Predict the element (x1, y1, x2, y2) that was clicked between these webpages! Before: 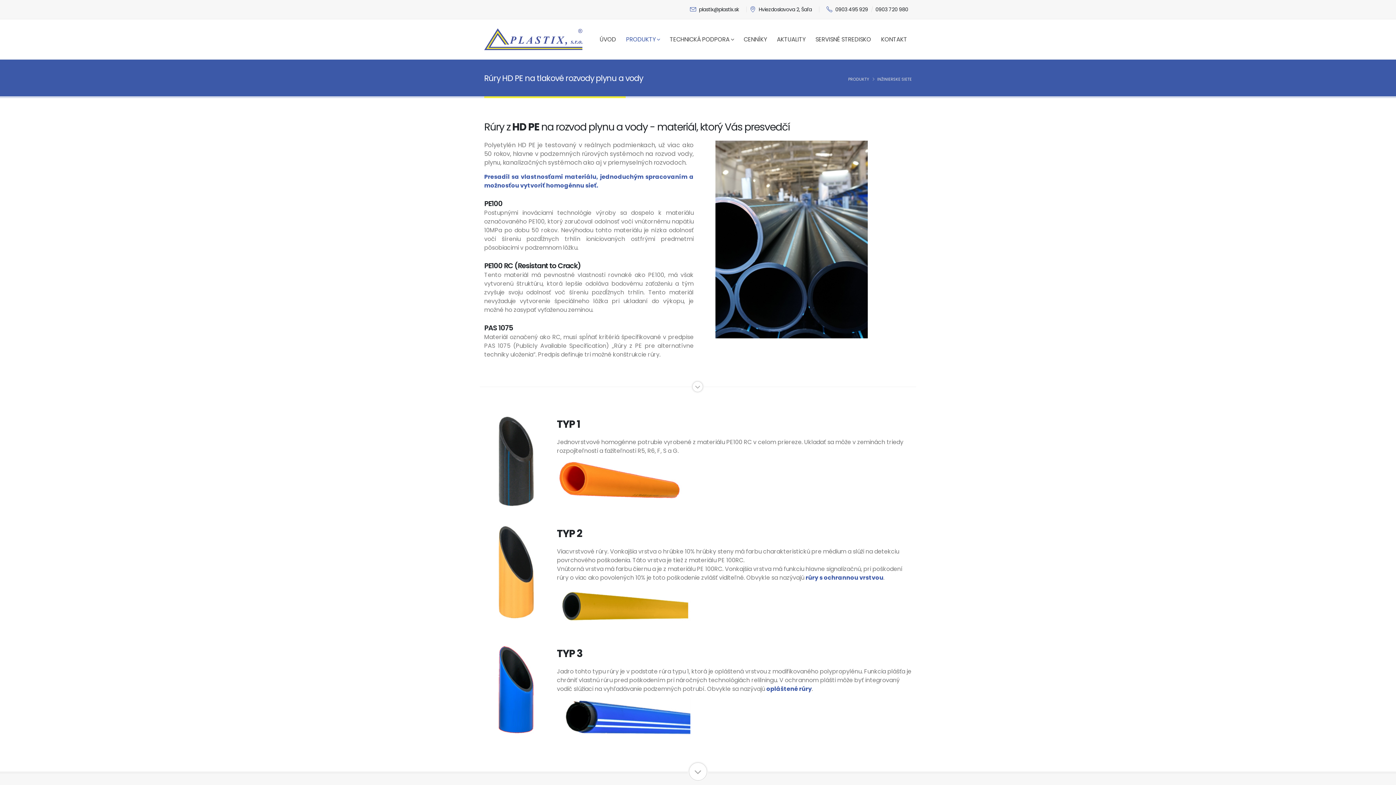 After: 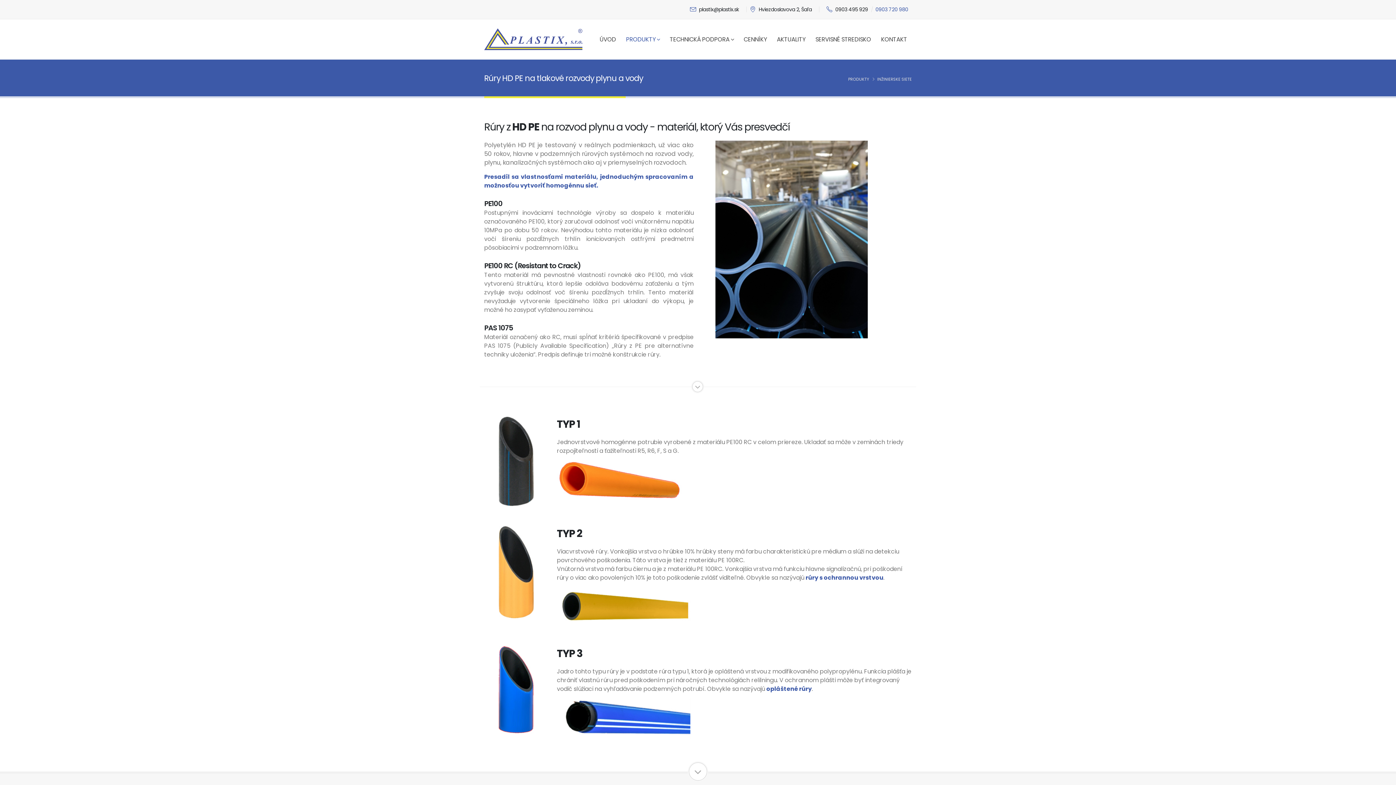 Action: bbox: (875, 5, 908, 13) label: 0903 720 980